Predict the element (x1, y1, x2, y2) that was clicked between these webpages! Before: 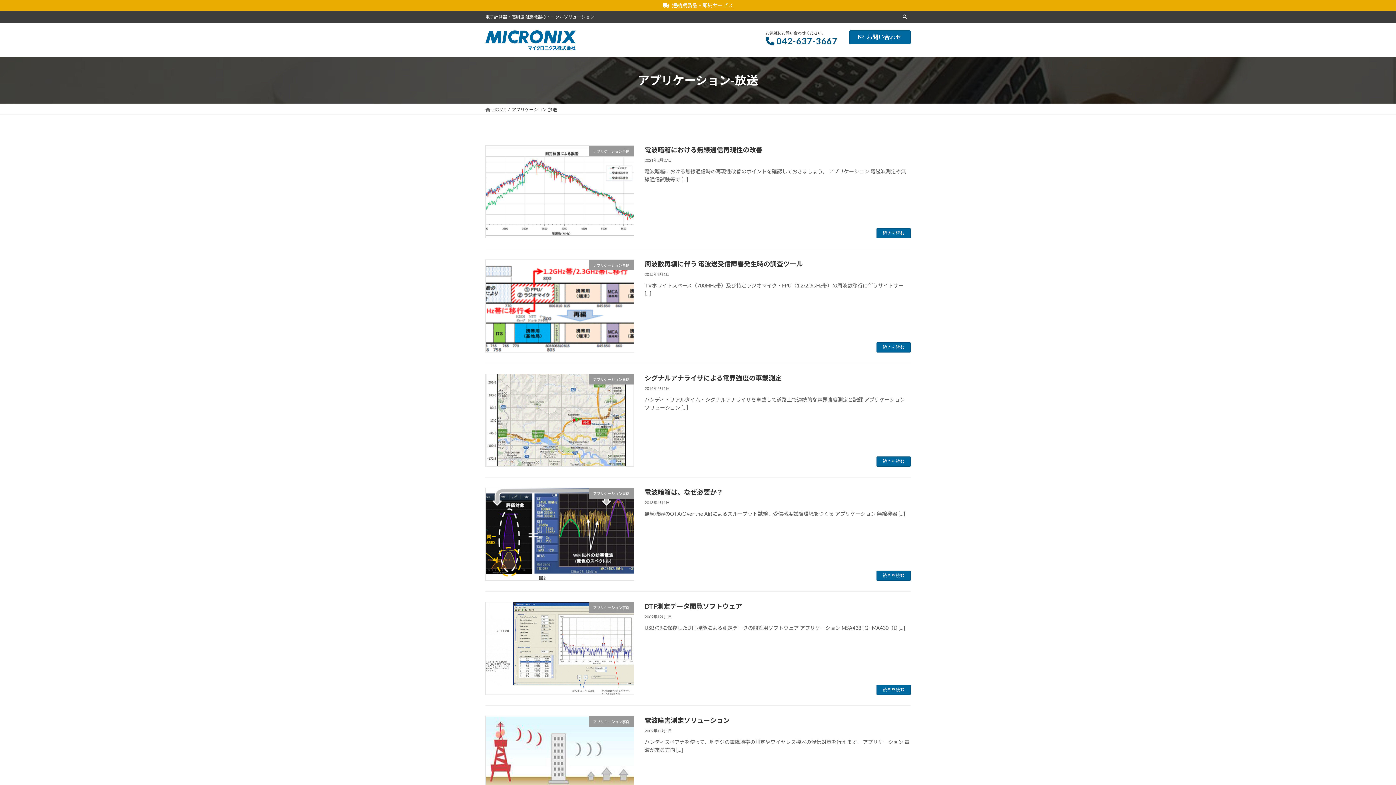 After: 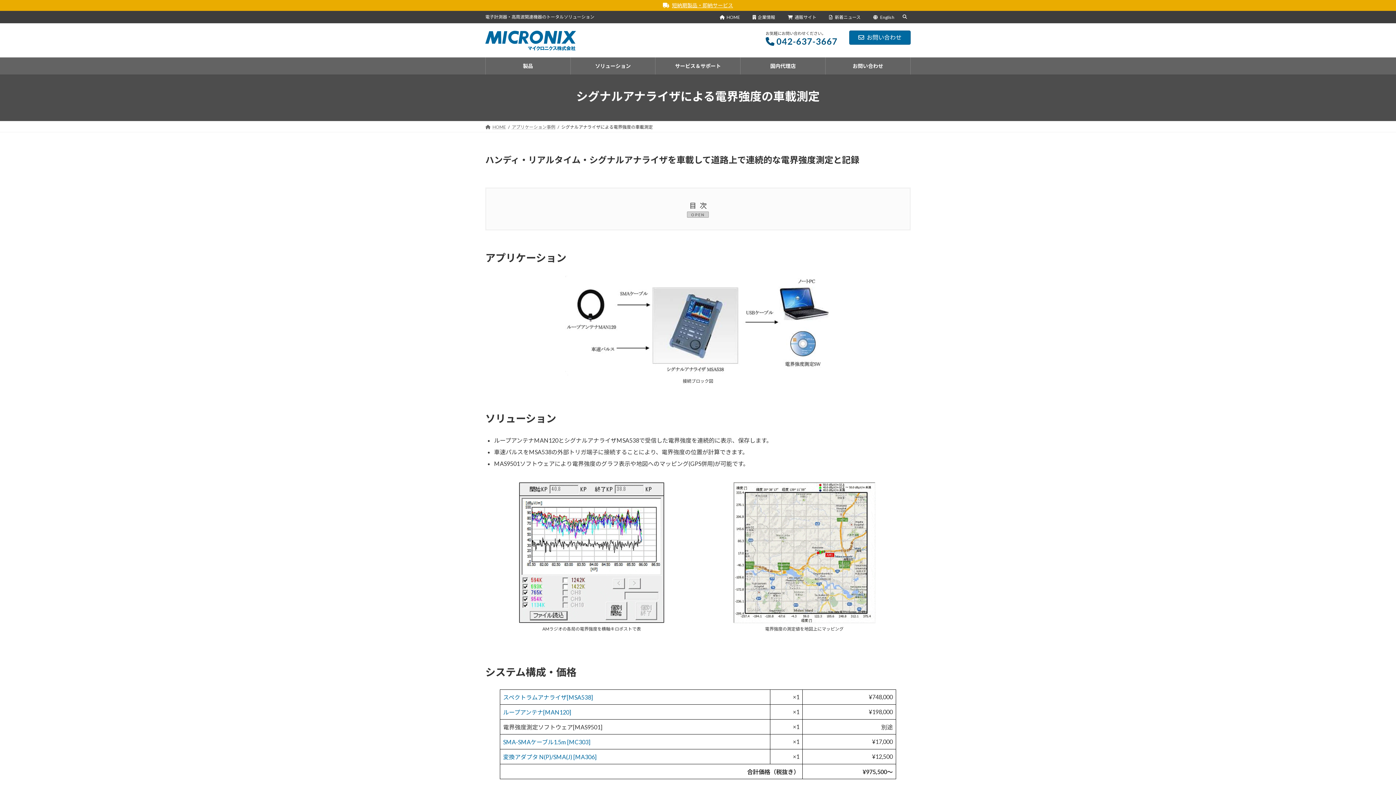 Action: label: 続きを読む bbox: (876, 456, 910, 466)